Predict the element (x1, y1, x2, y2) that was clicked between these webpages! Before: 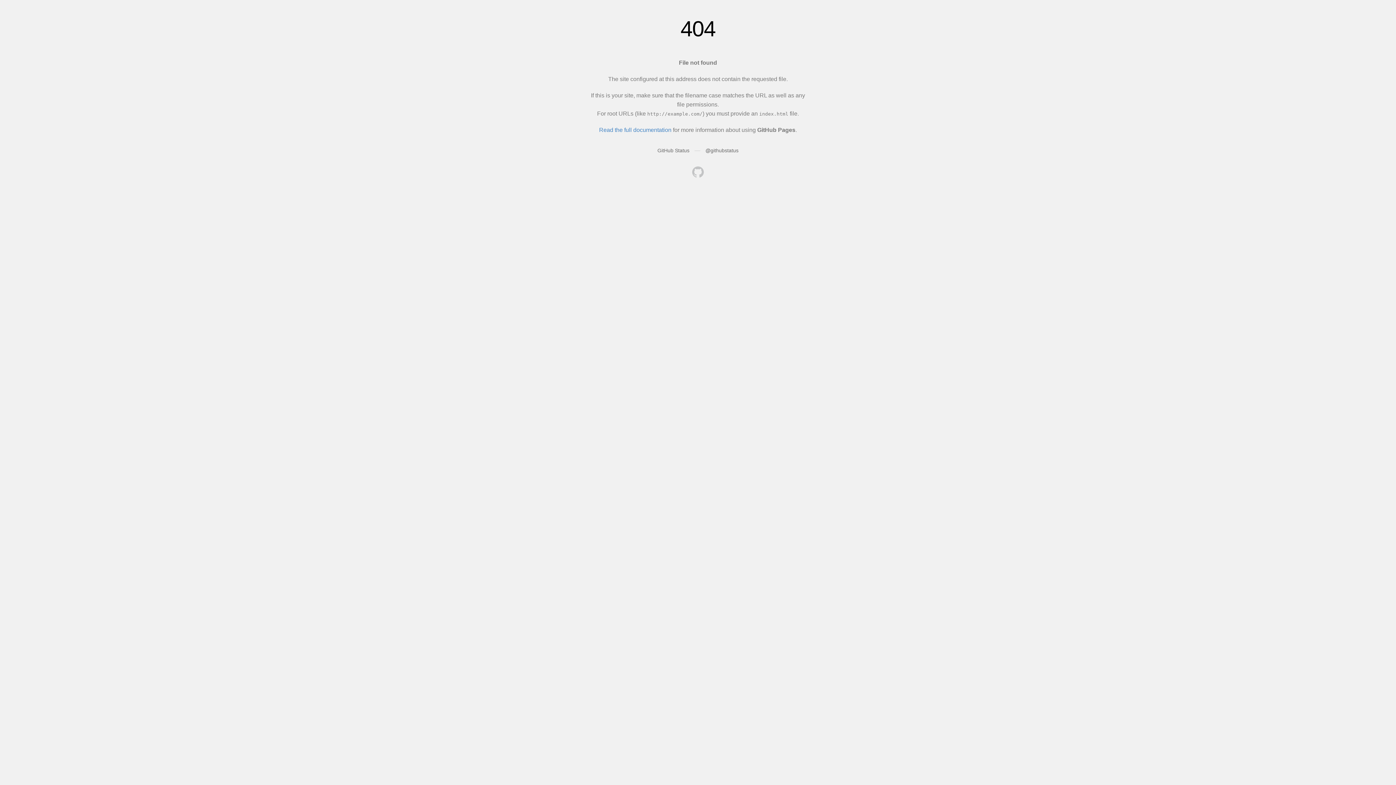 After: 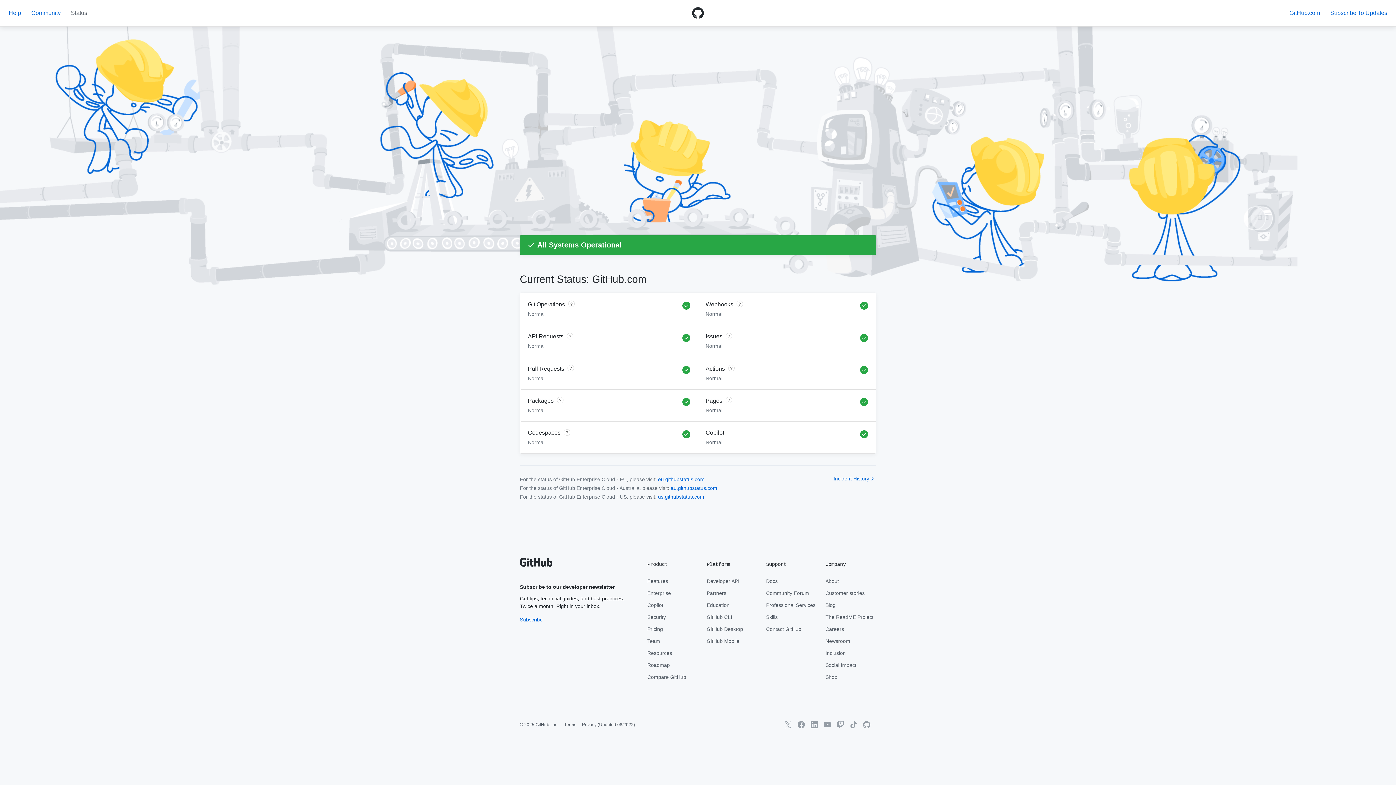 Action: label: GitHub Status bbox: (657, 147, 689, 153)